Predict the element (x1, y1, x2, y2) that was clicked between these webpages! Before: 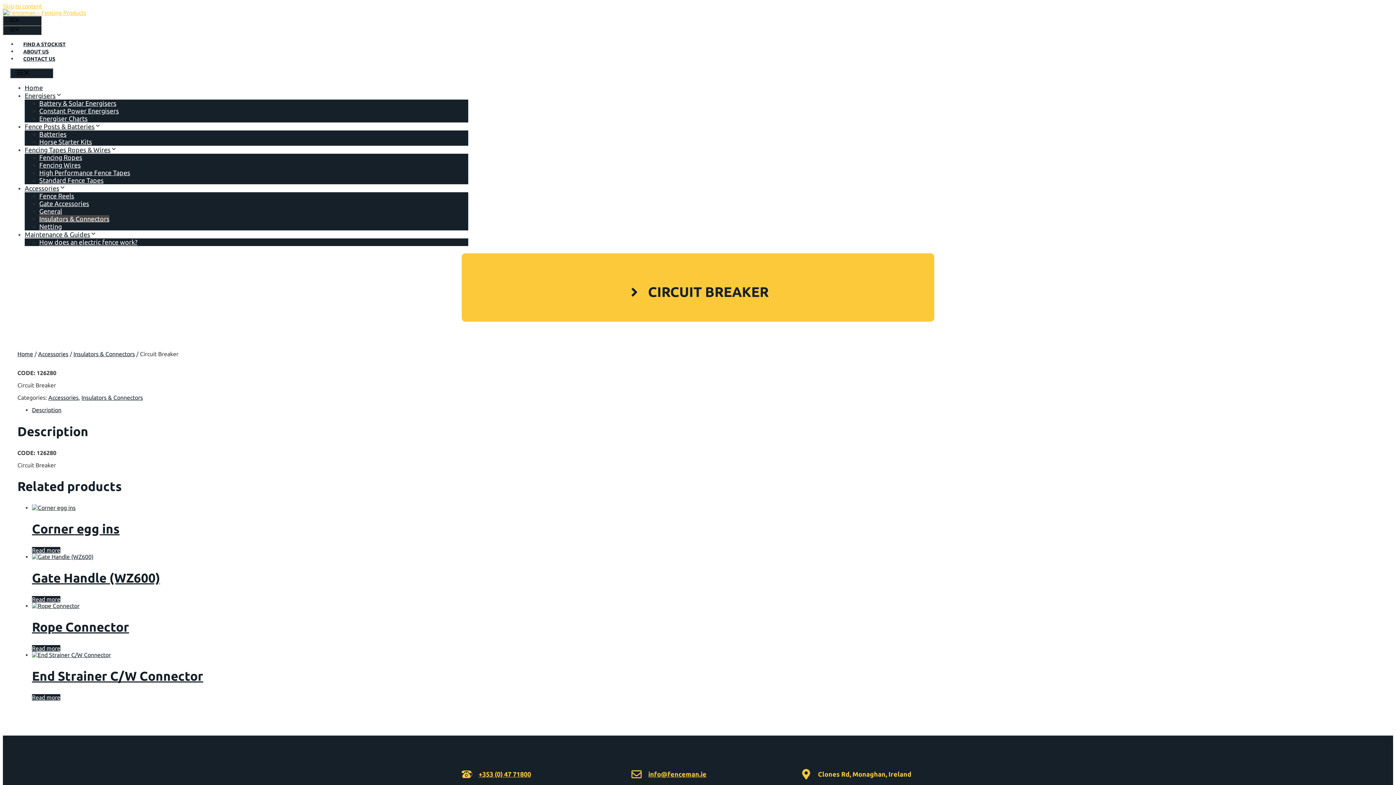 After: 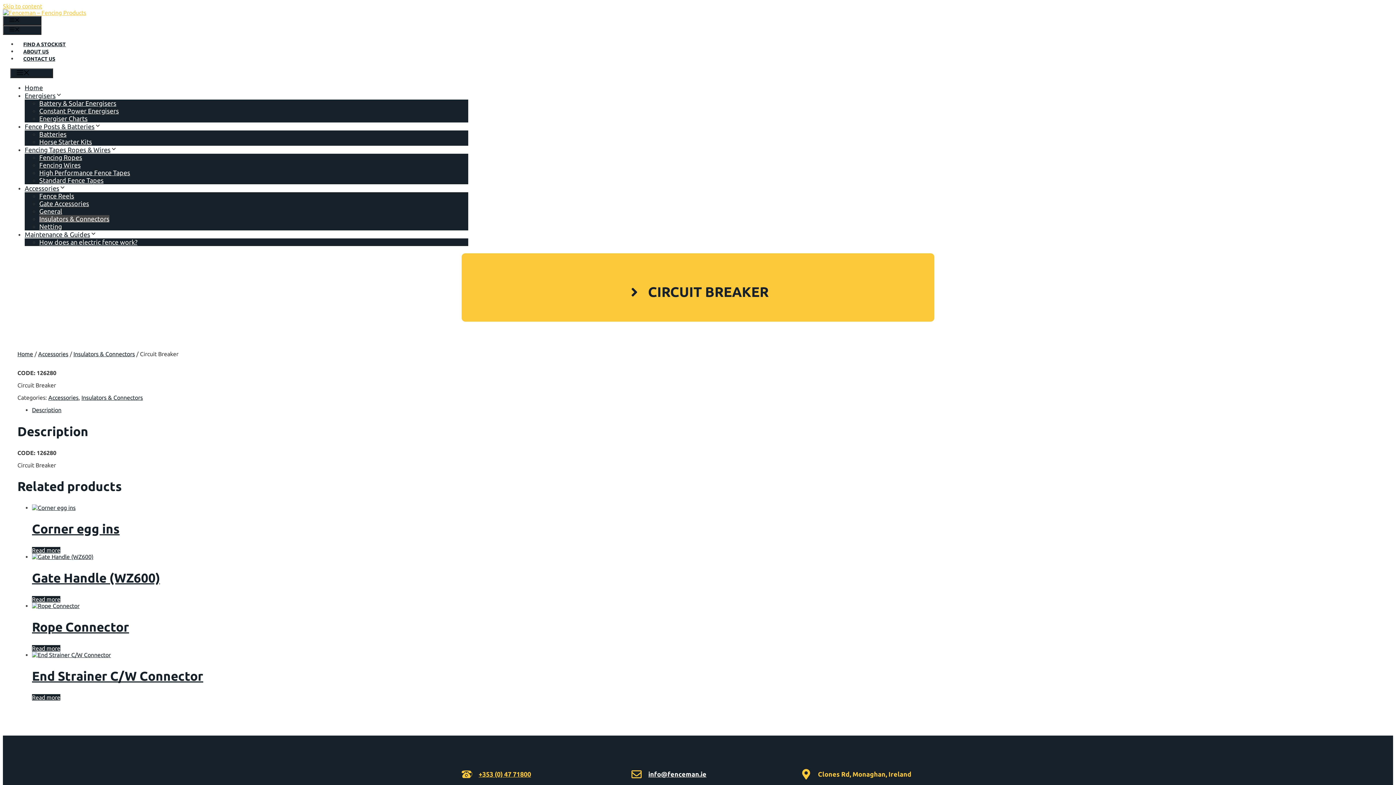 Action: bbox: (648, 770, 706, 778) label: info@fenceman.ie